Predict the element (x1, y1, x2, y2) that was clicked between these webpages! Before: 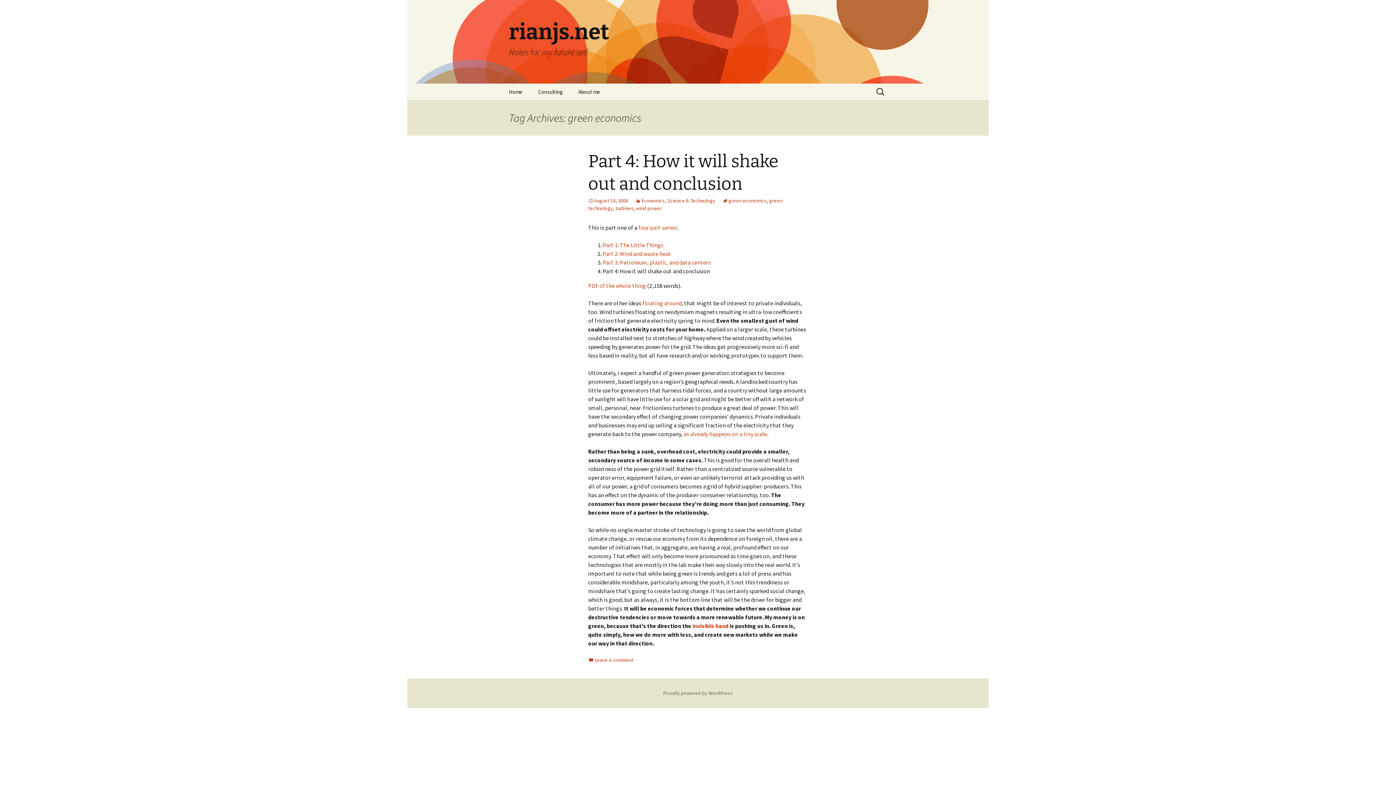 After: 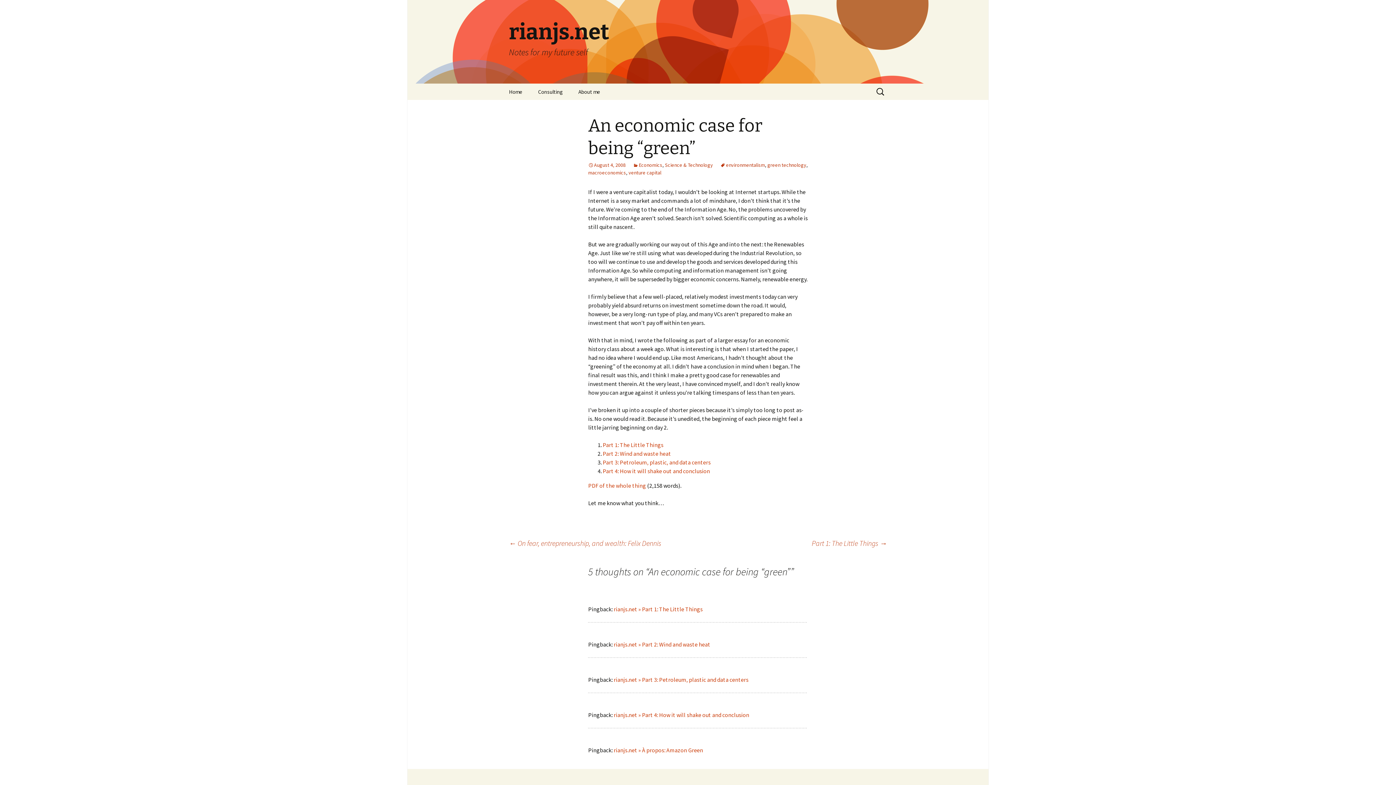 Action: bbox: (638, 224, 676, 231) label: four part series